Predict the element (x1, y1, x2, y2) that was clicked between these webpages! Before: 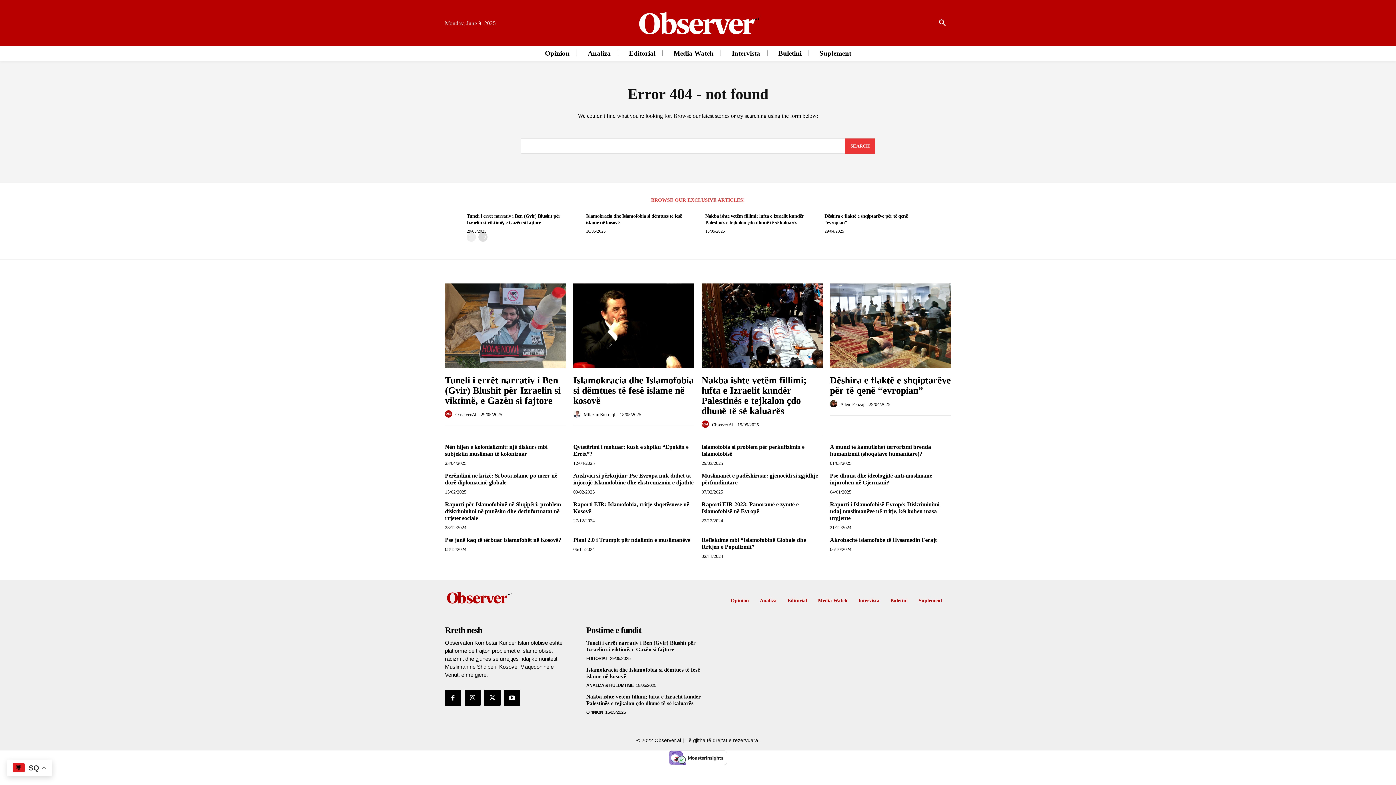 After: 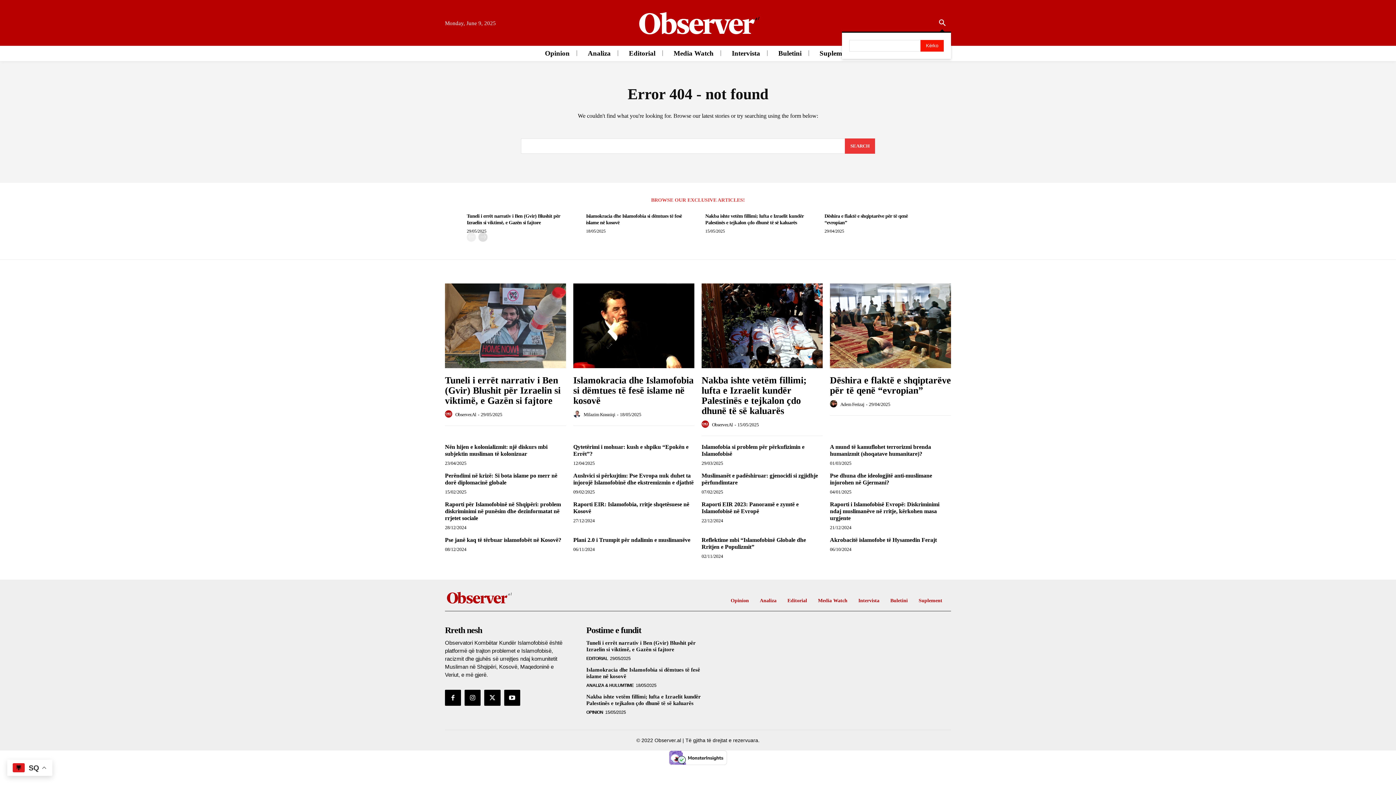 Action: bbox: (933, 14, 951, 31) label: Search